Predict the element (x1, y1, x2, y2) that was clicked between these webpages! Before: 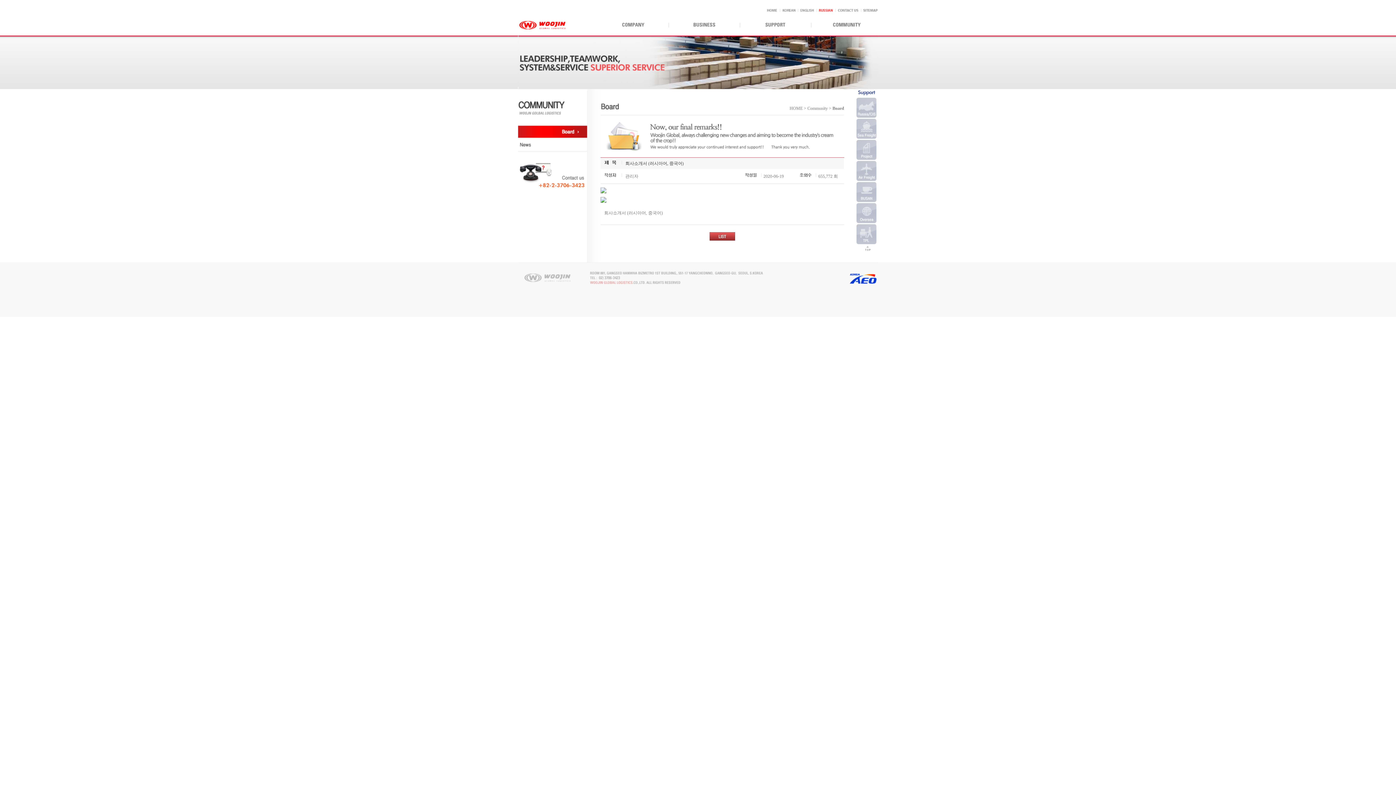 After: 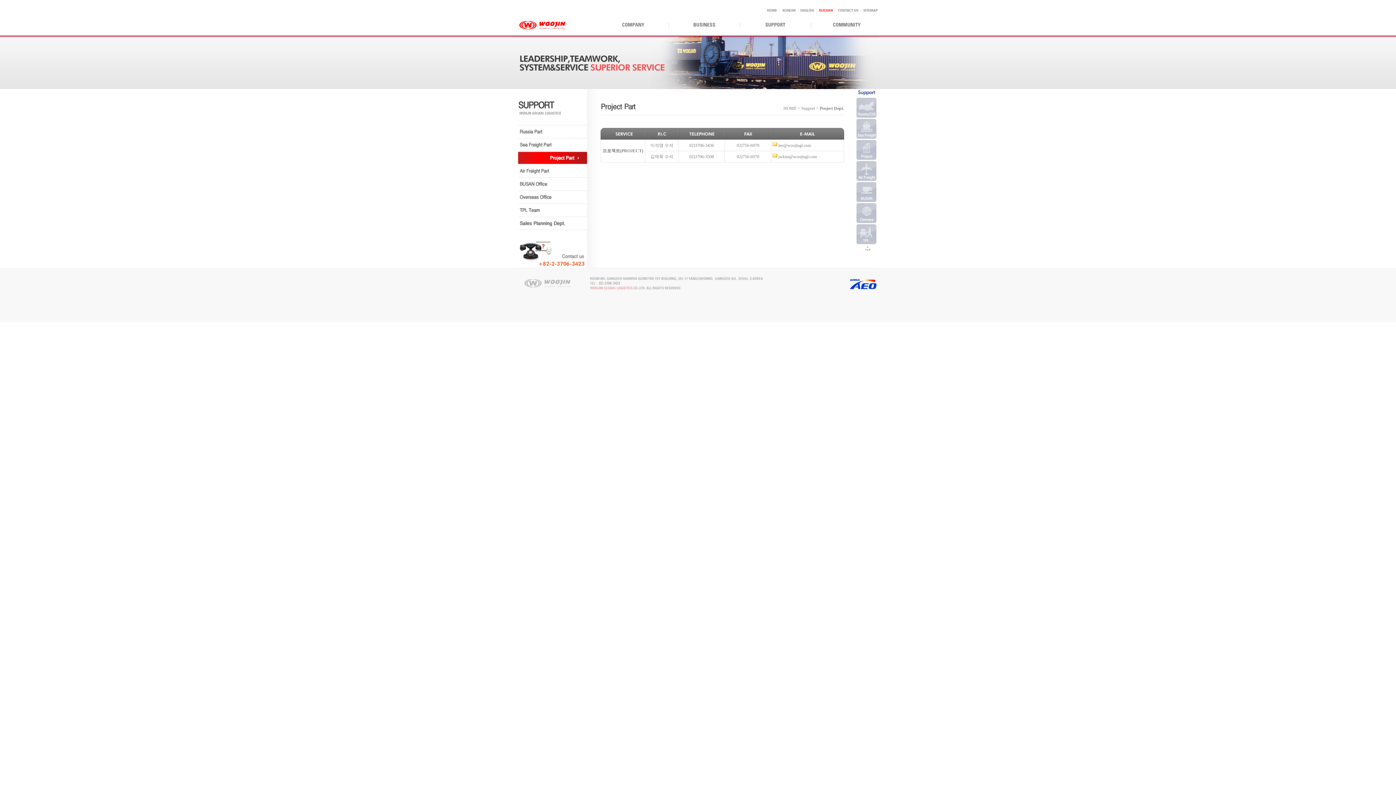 Action: bbox: (856, 140, 876, 145)